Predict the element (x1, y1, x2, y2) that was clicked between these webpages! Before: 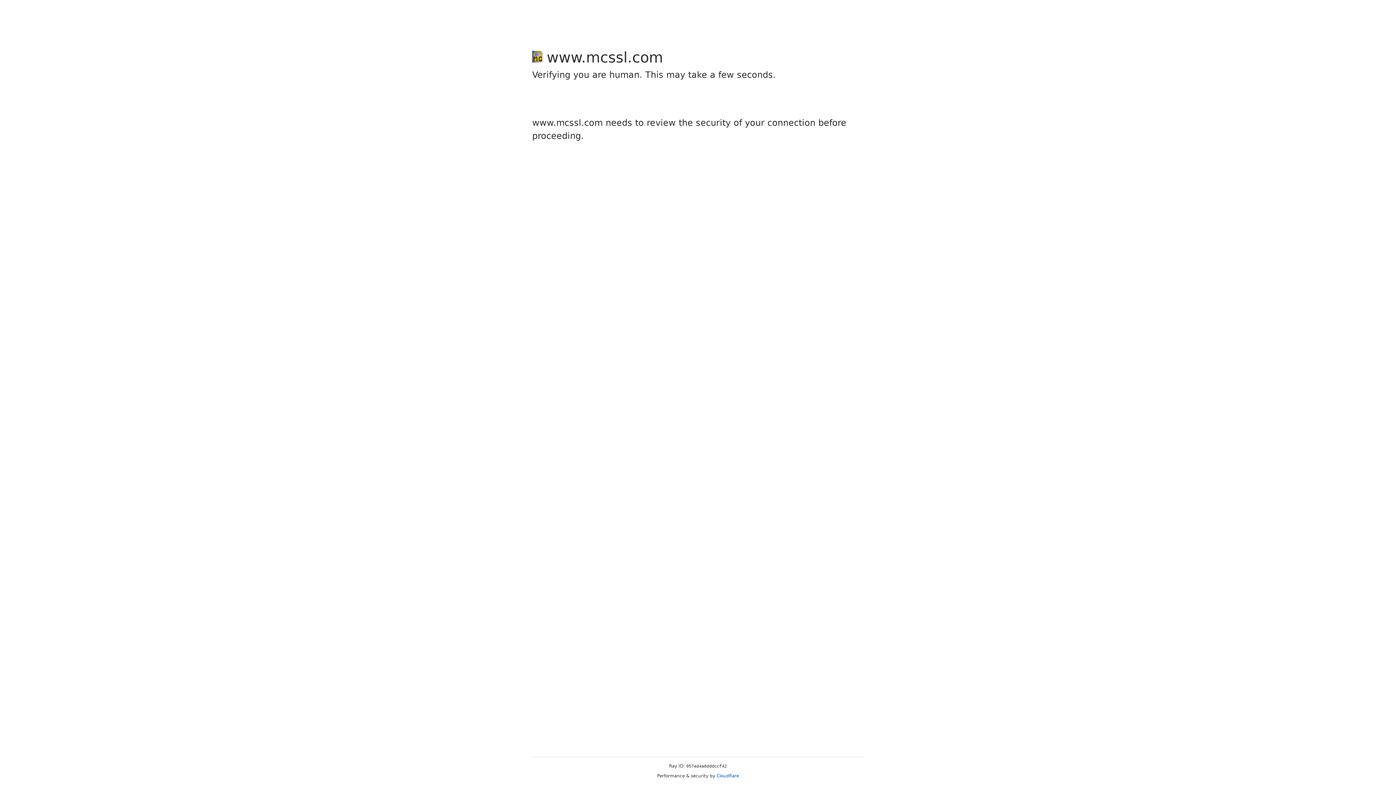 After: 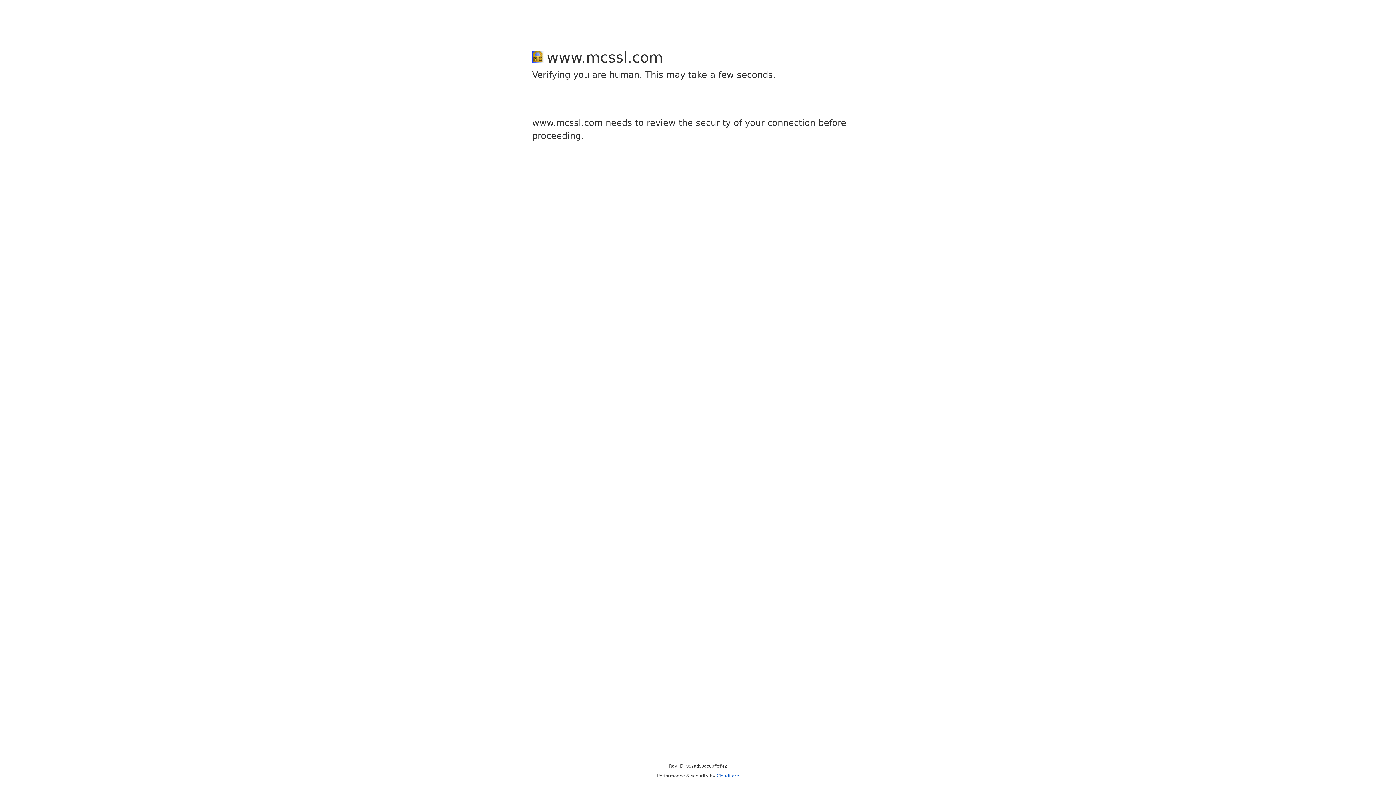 Action: bbox: (716, 773, 739, 778) label: Cloudflare